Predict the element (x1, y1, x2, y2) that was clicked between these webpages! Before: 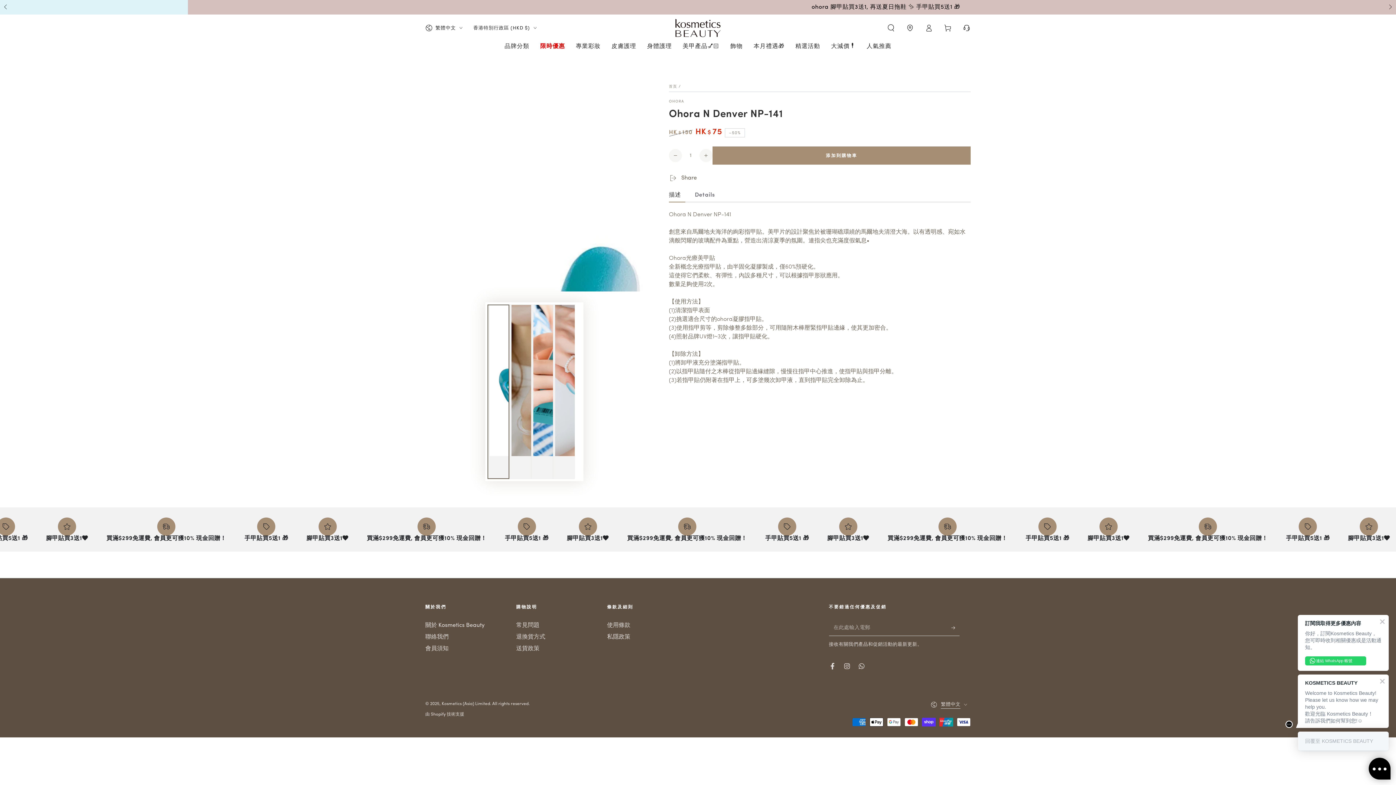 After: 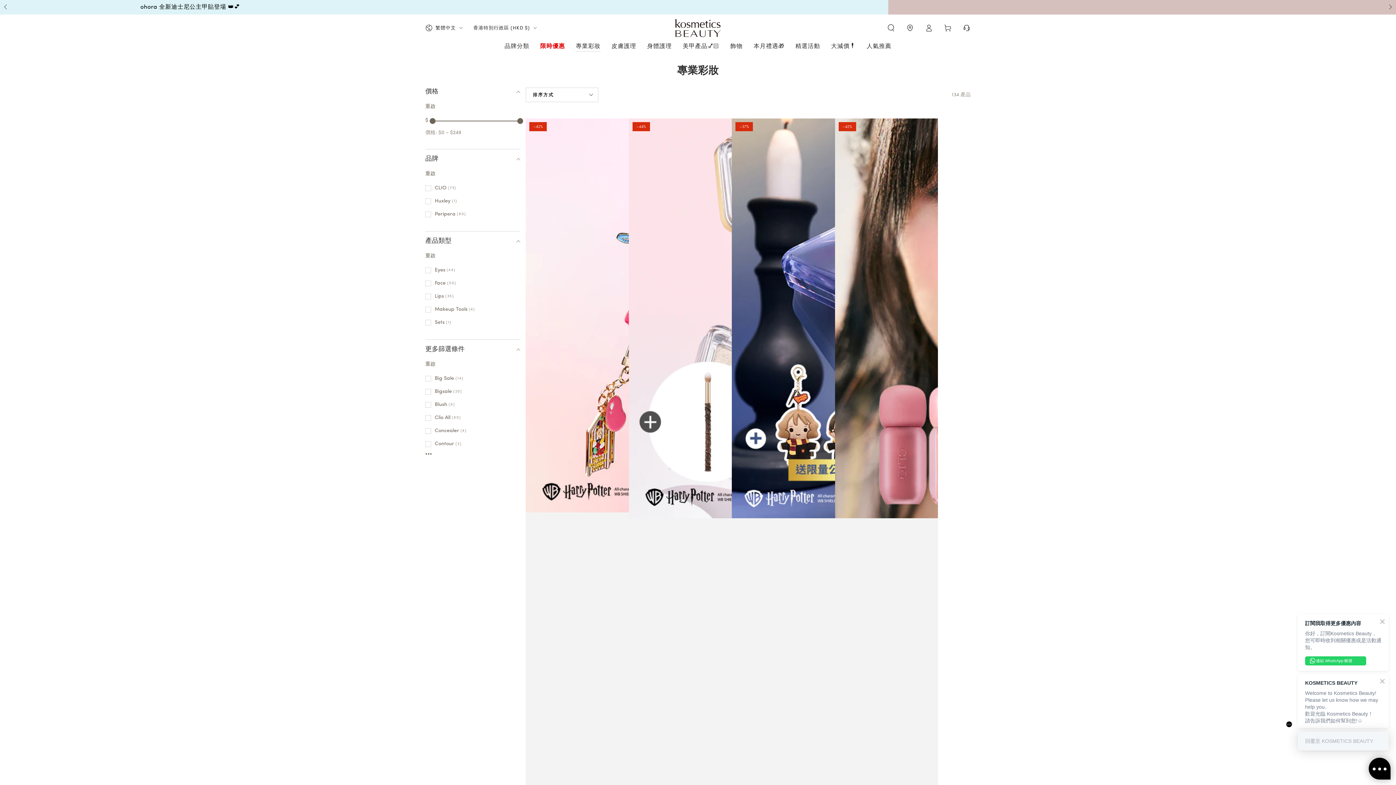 Action: bbox: (570, 37, 606, 56) label: 專業彩妝